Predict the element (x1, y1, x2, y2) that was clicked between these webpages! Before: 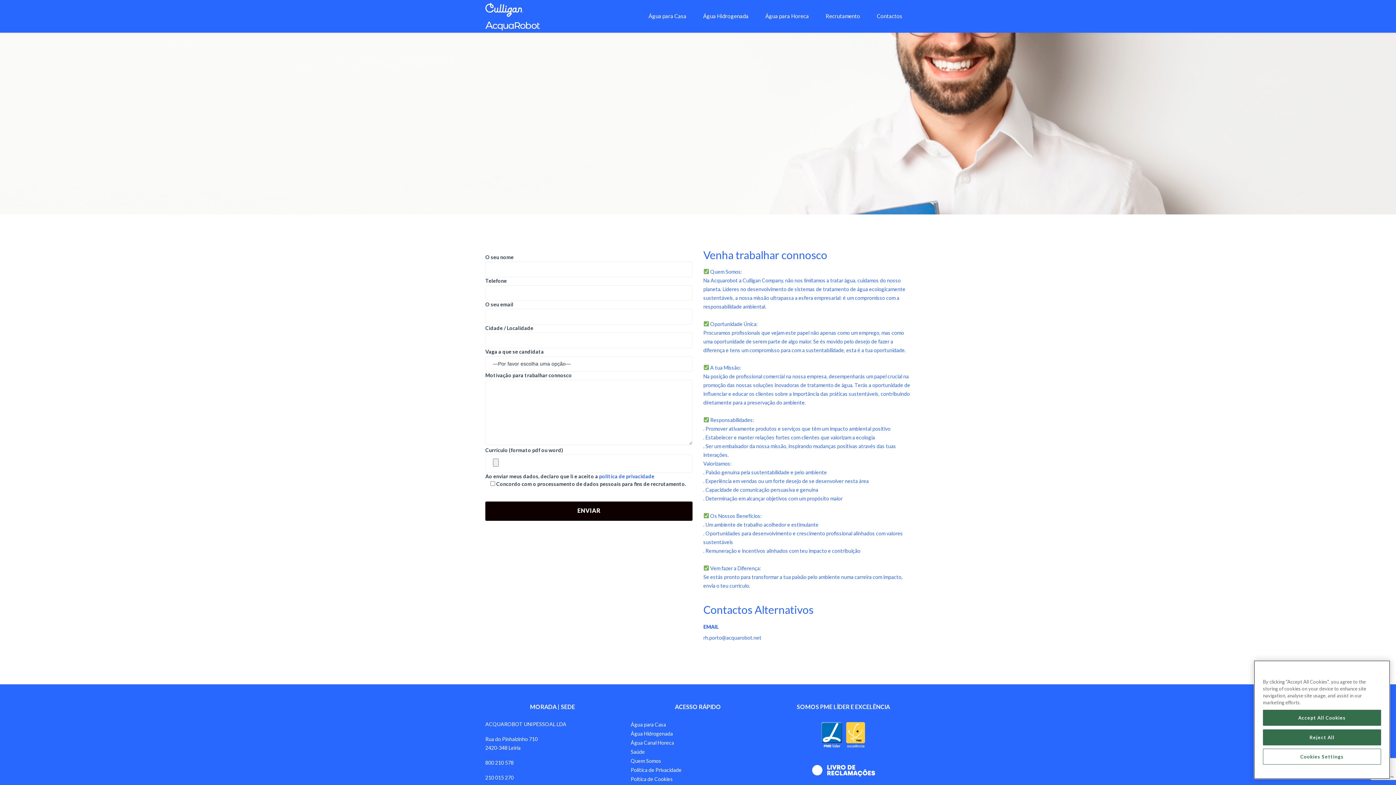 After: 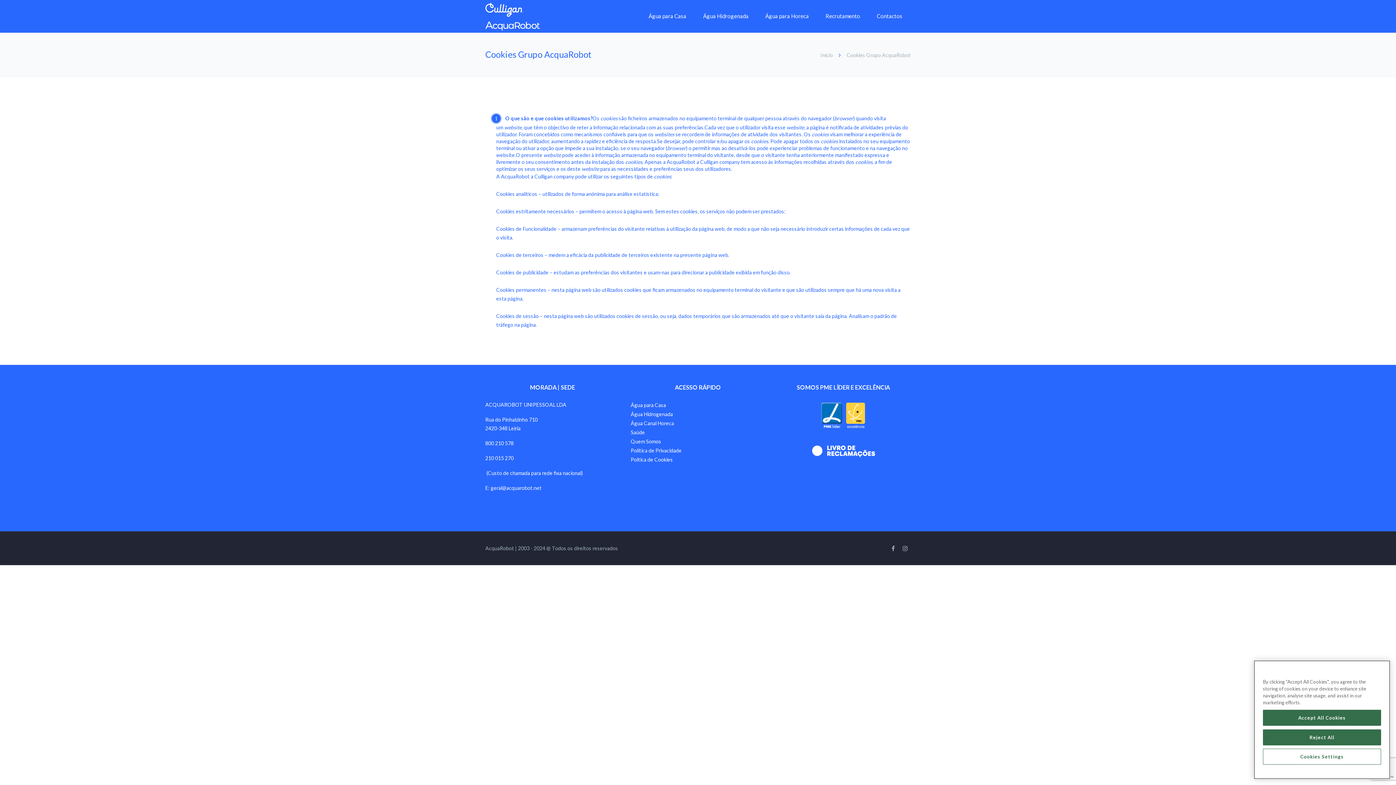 Action: label: Poltica de Cookies bbox: (630, 776, 673, 782)